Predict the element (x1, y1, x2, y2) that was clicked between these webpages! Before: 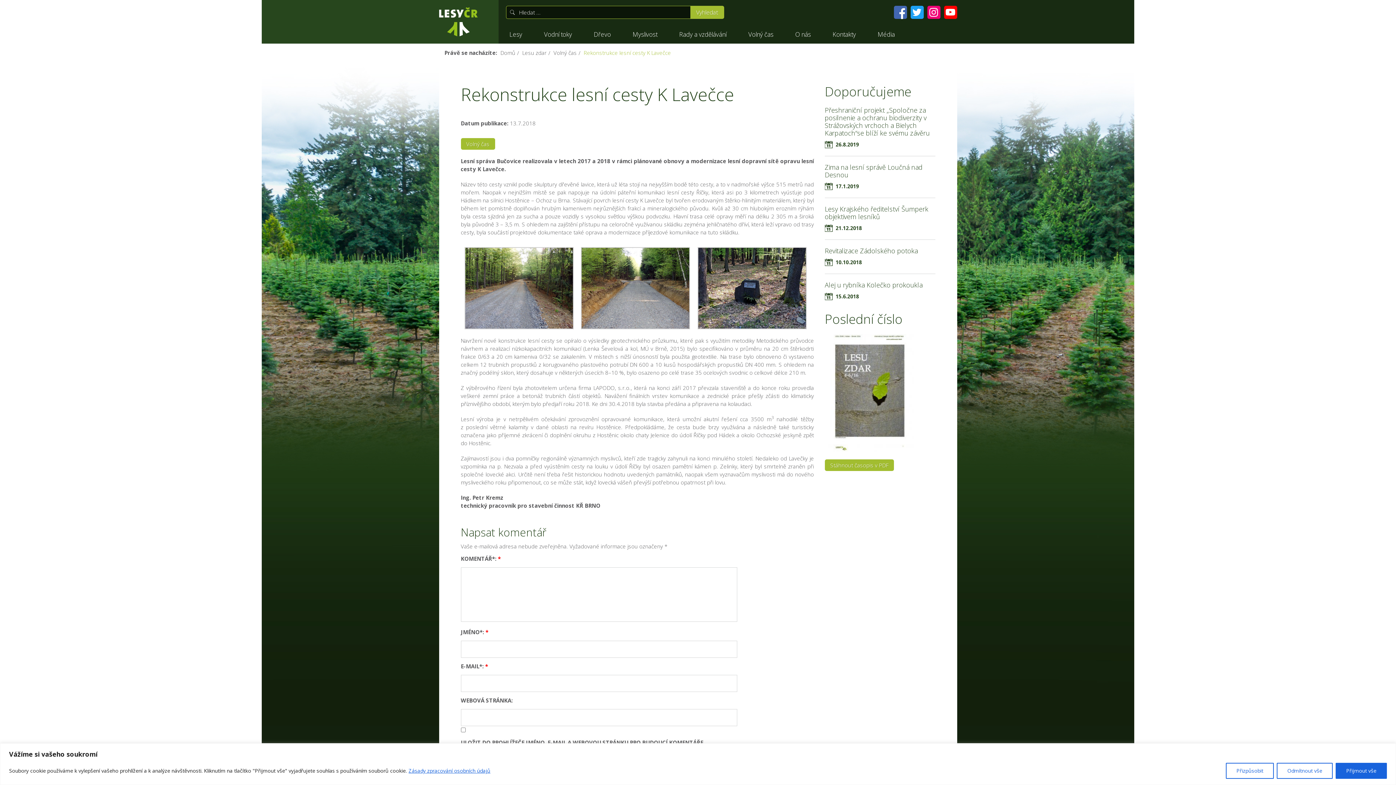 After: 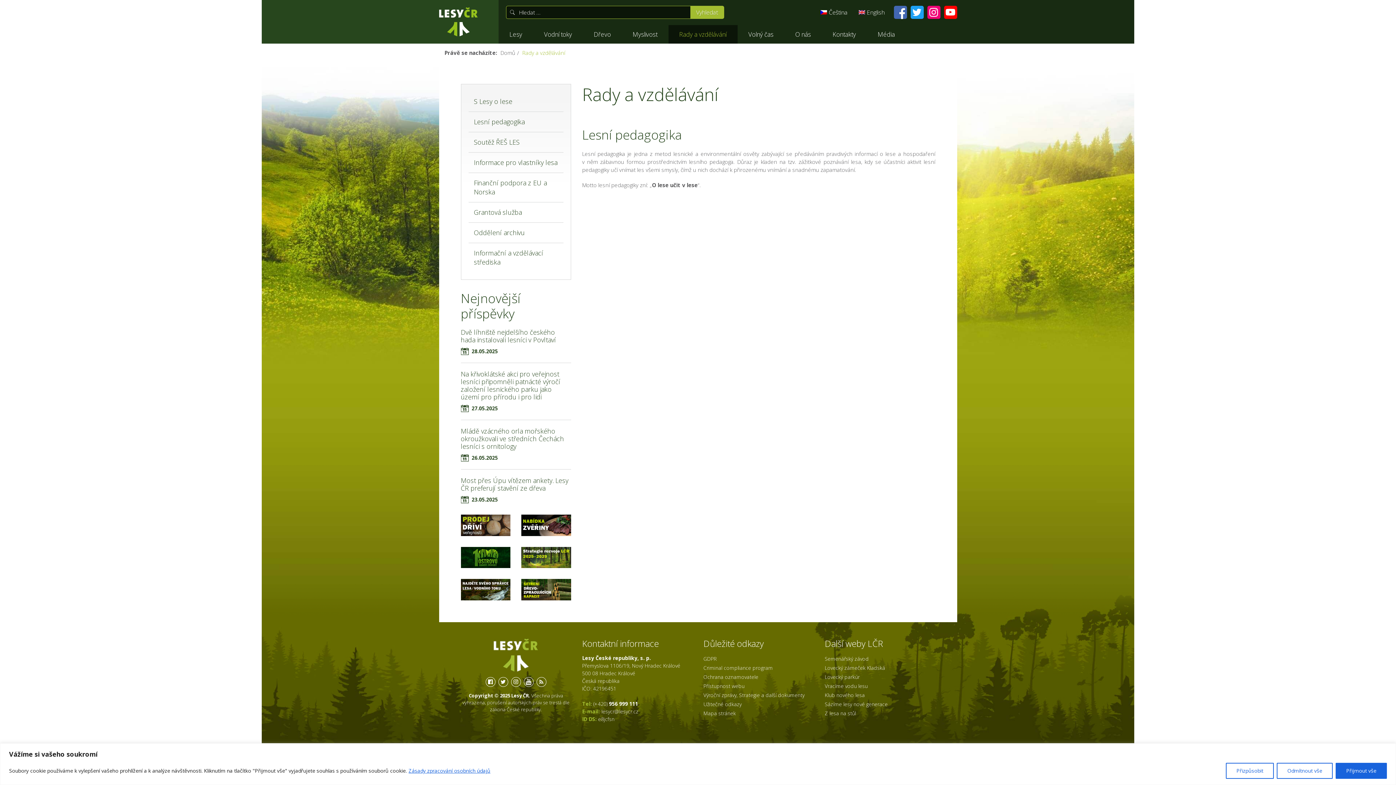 Action: label: Rady a vzdělávání bbox: (668, 25, 737, 43)